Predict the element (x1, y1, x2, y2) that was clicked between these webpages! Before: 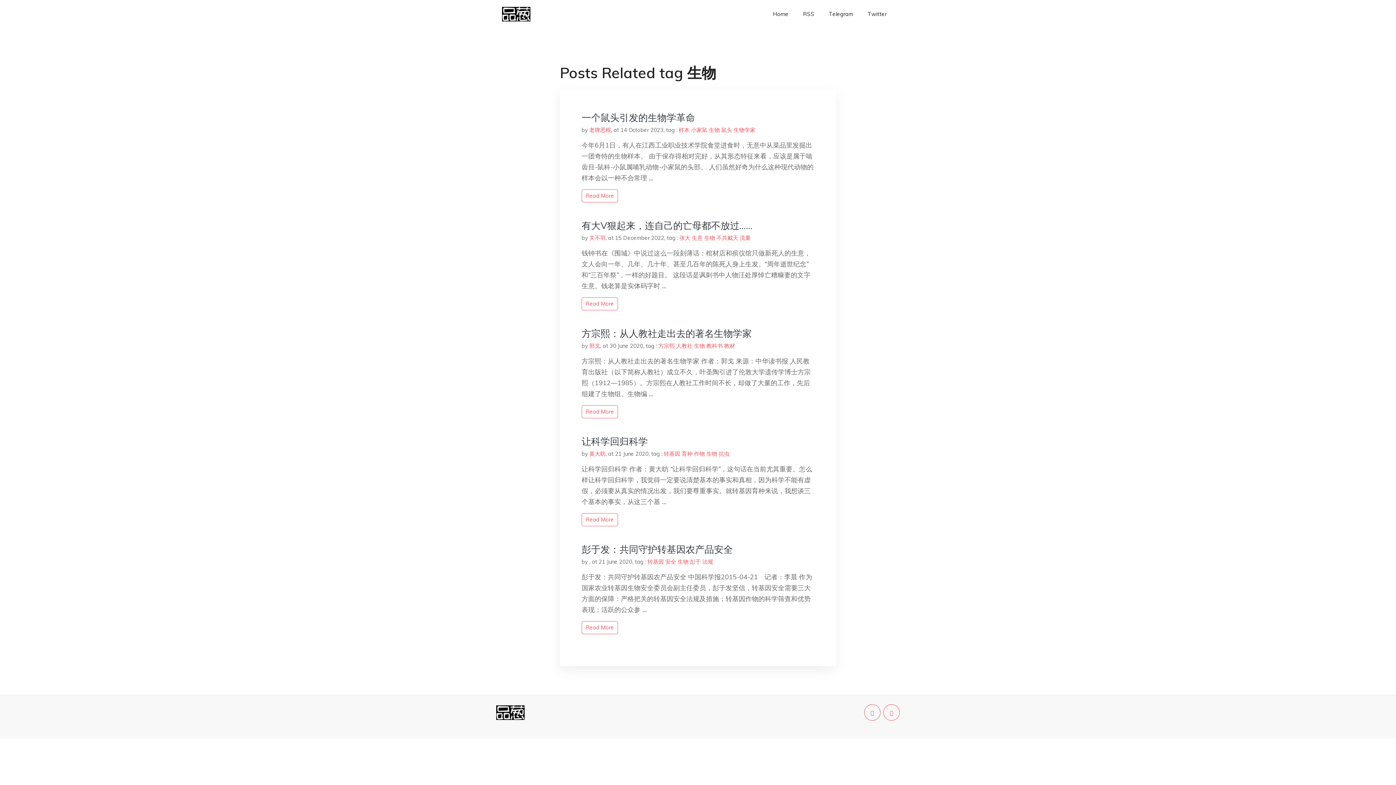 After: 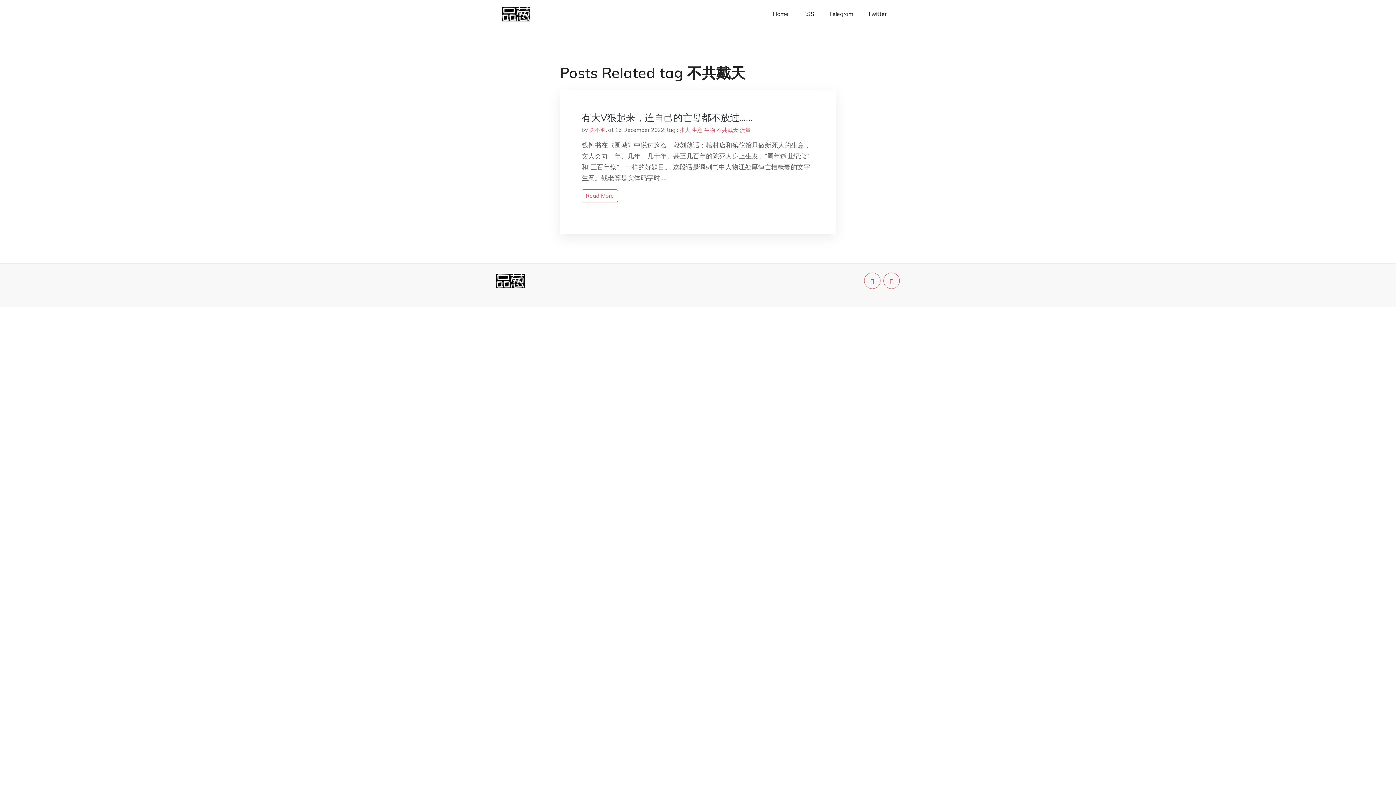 Action: bbox: (716, 234, 738, 241) label: 不共戴天